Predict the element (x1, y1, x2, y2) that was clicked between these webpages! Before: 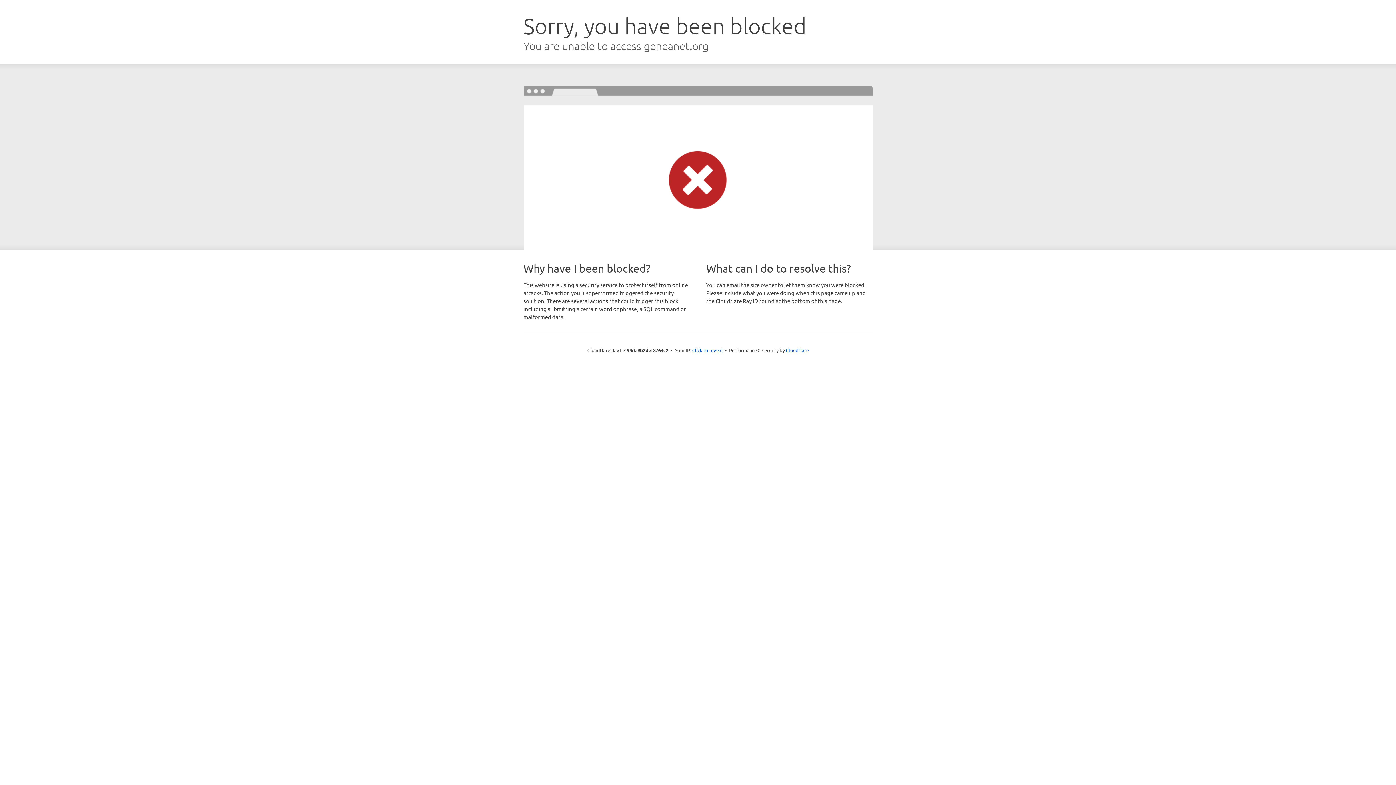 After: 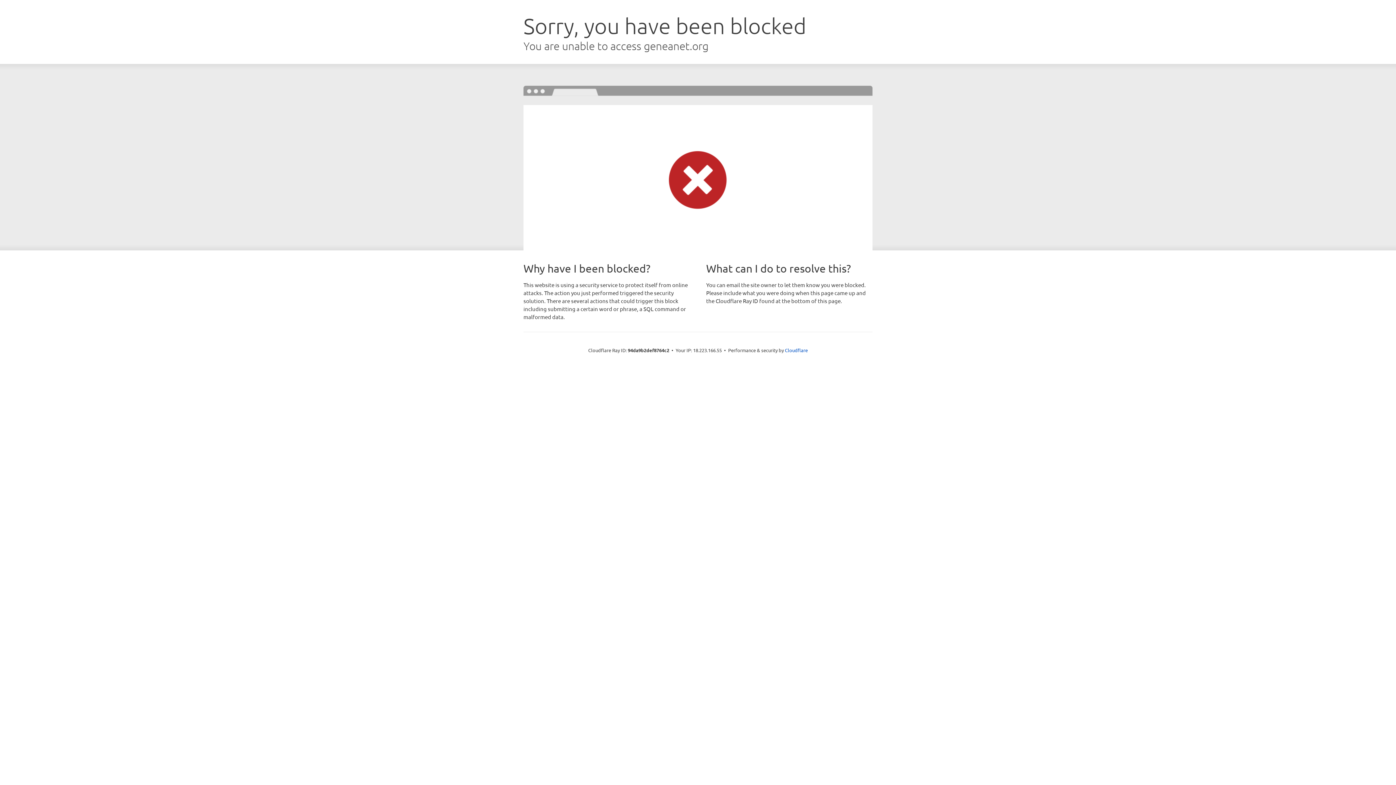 Action: bbox: (692, 346, 722, 353) label: Click to reveal